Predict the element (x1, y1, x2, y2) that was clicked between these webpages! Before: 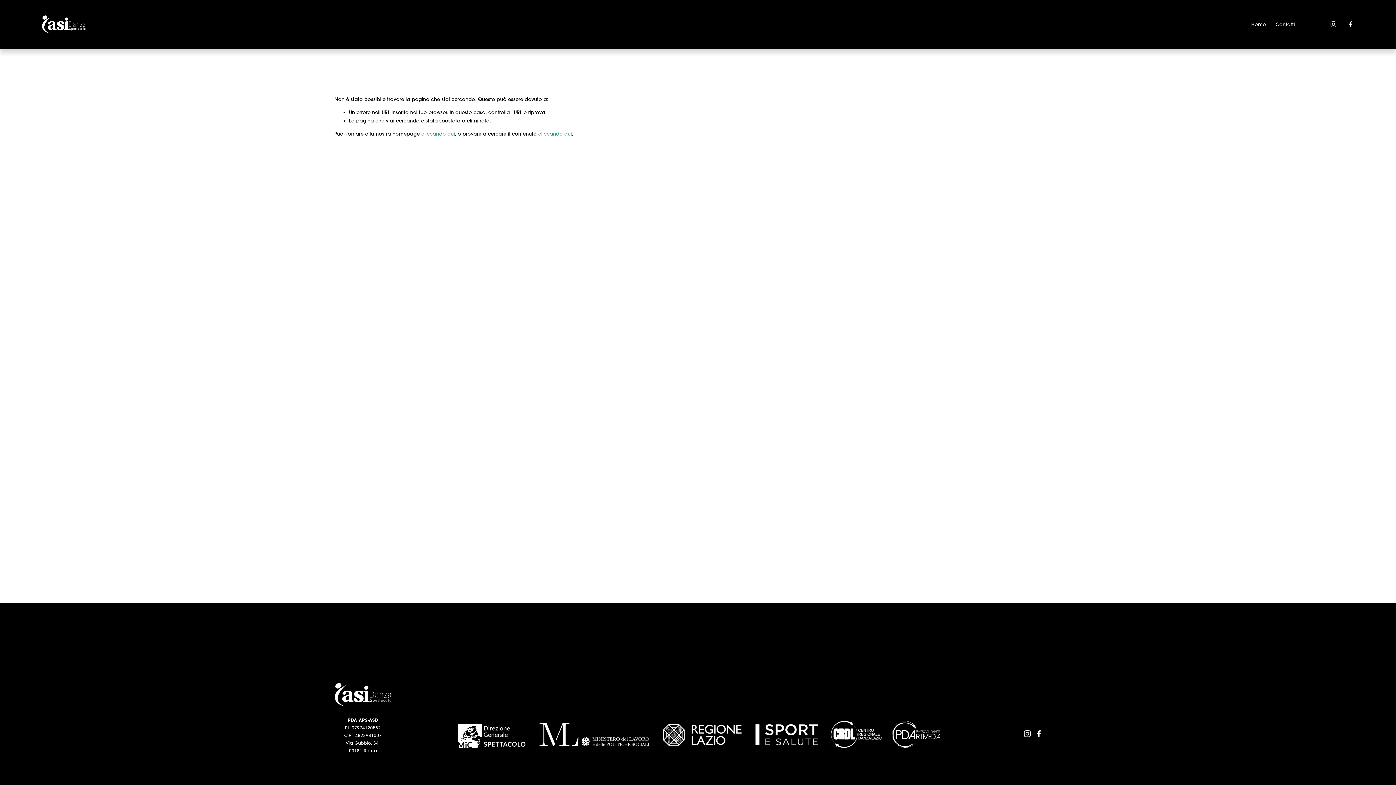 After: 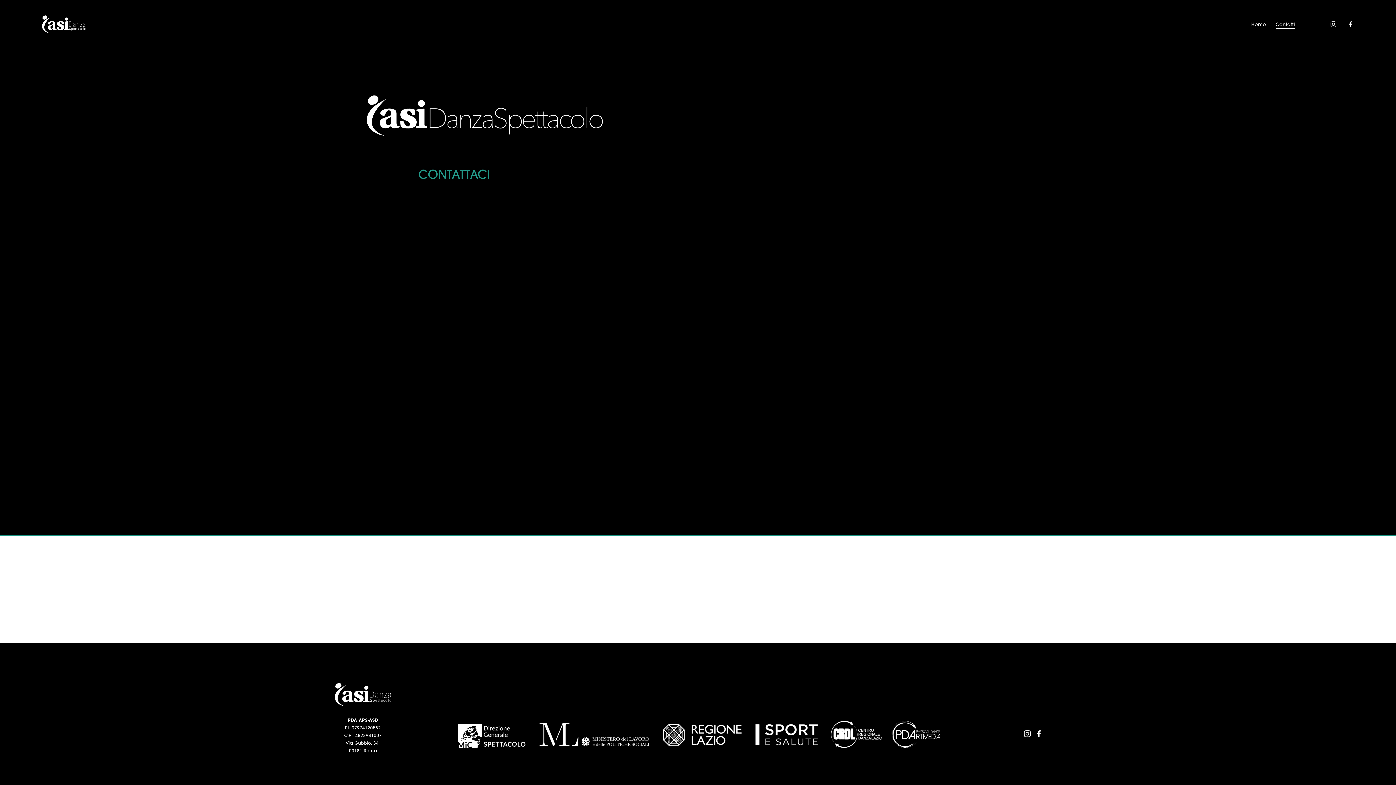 Action: label: Contatti bbox: (1275, 19, 1295, 29)